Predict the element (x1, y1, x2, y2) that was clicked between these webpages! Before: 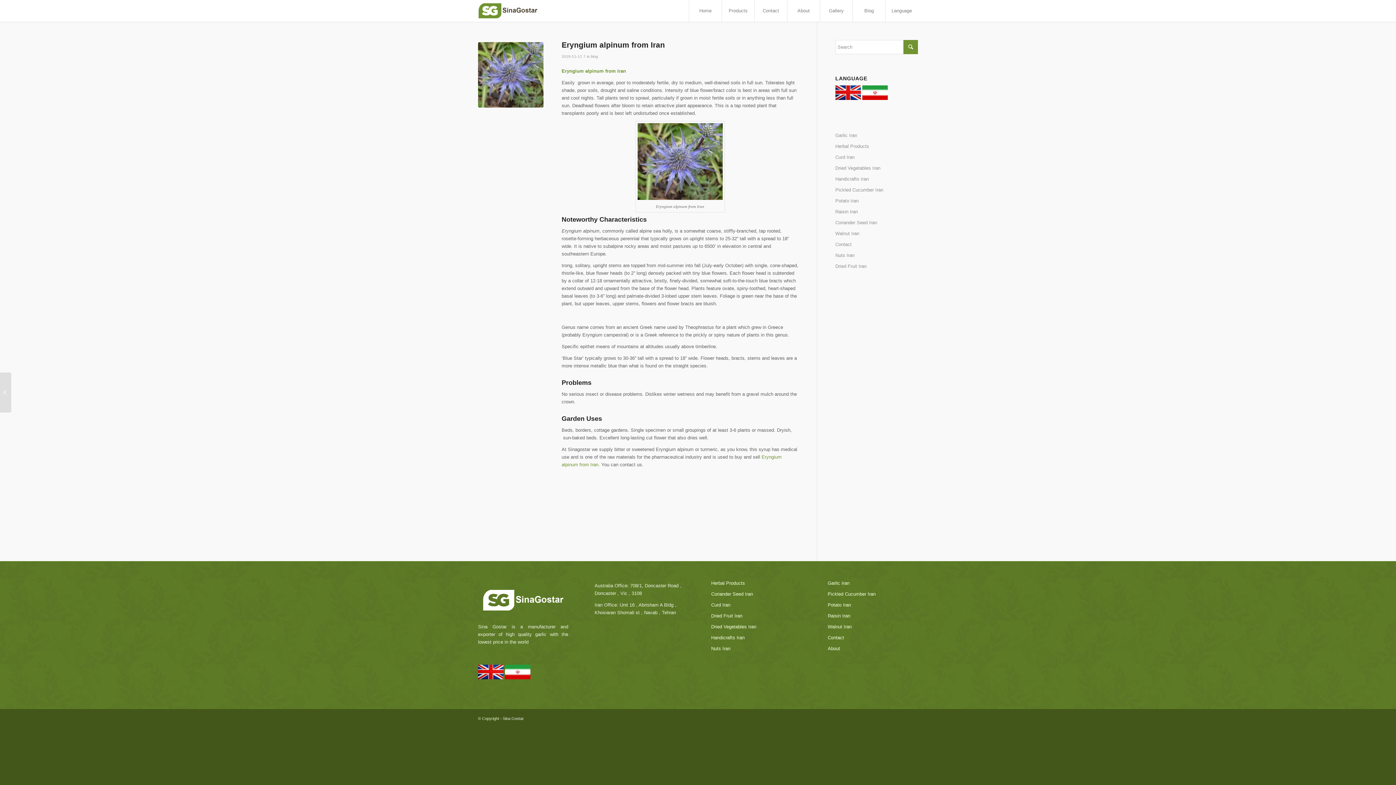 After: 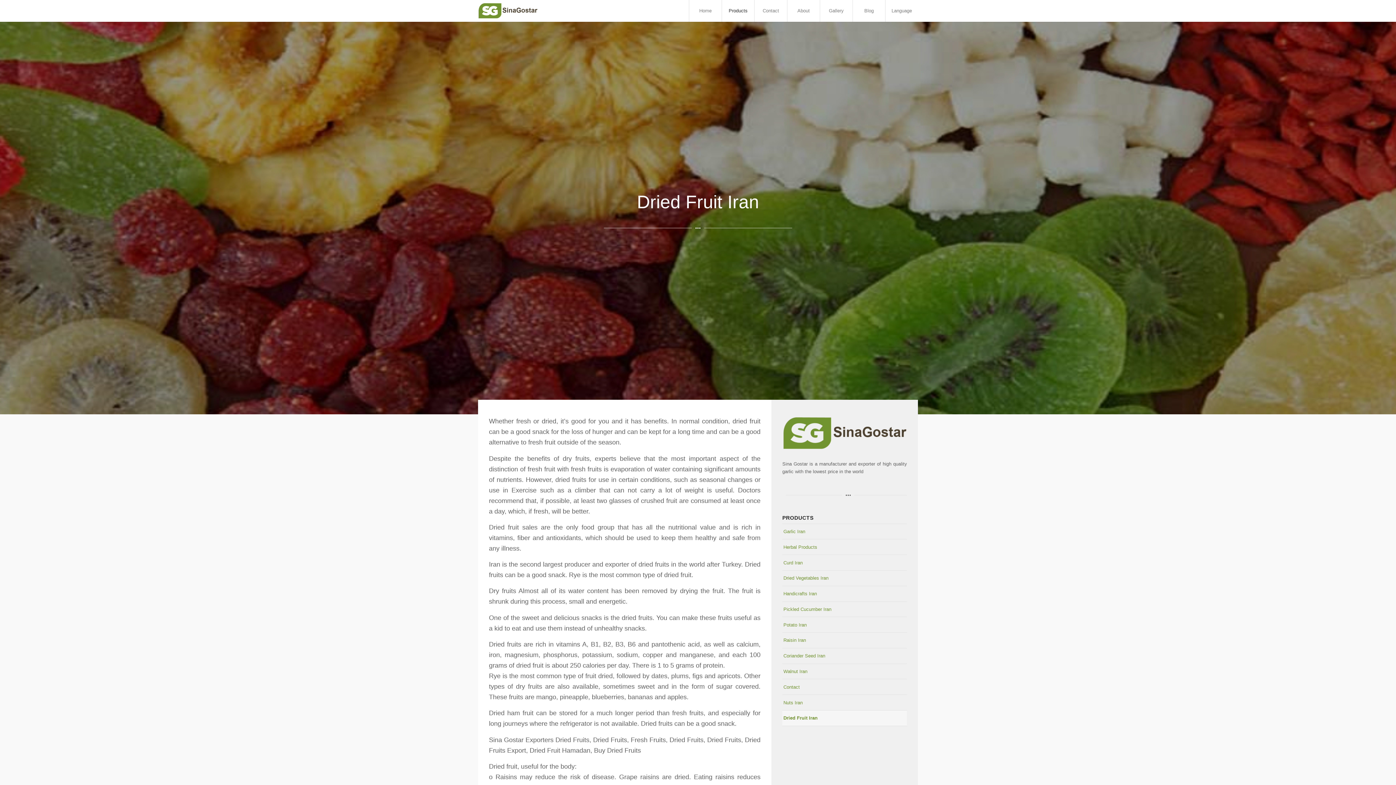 Action: label: Dried Fruit Iran bbox: (711, 610, 801, 621)